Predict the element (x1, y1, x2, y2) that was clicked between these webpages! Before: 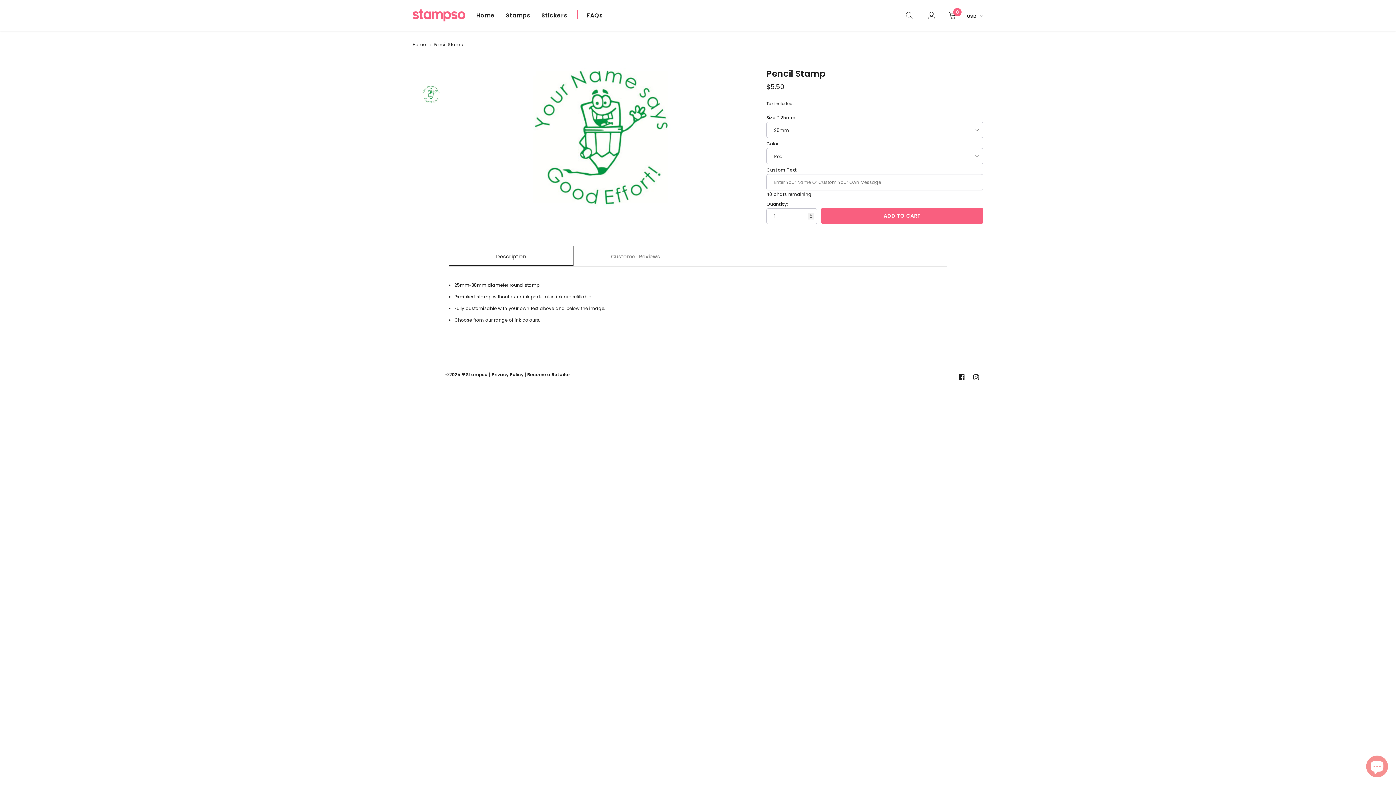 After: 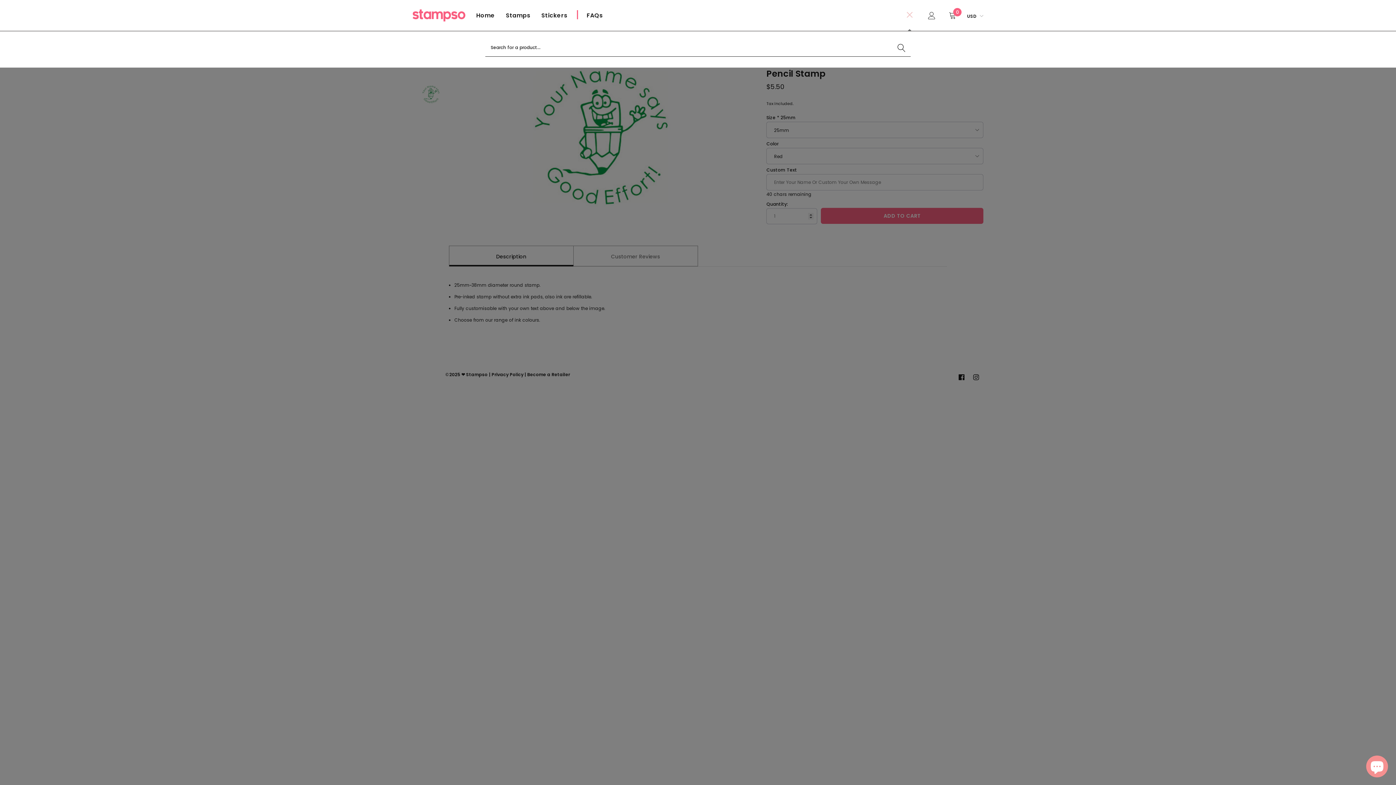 Action: bbox: (906, 10, 913, 19) label: link